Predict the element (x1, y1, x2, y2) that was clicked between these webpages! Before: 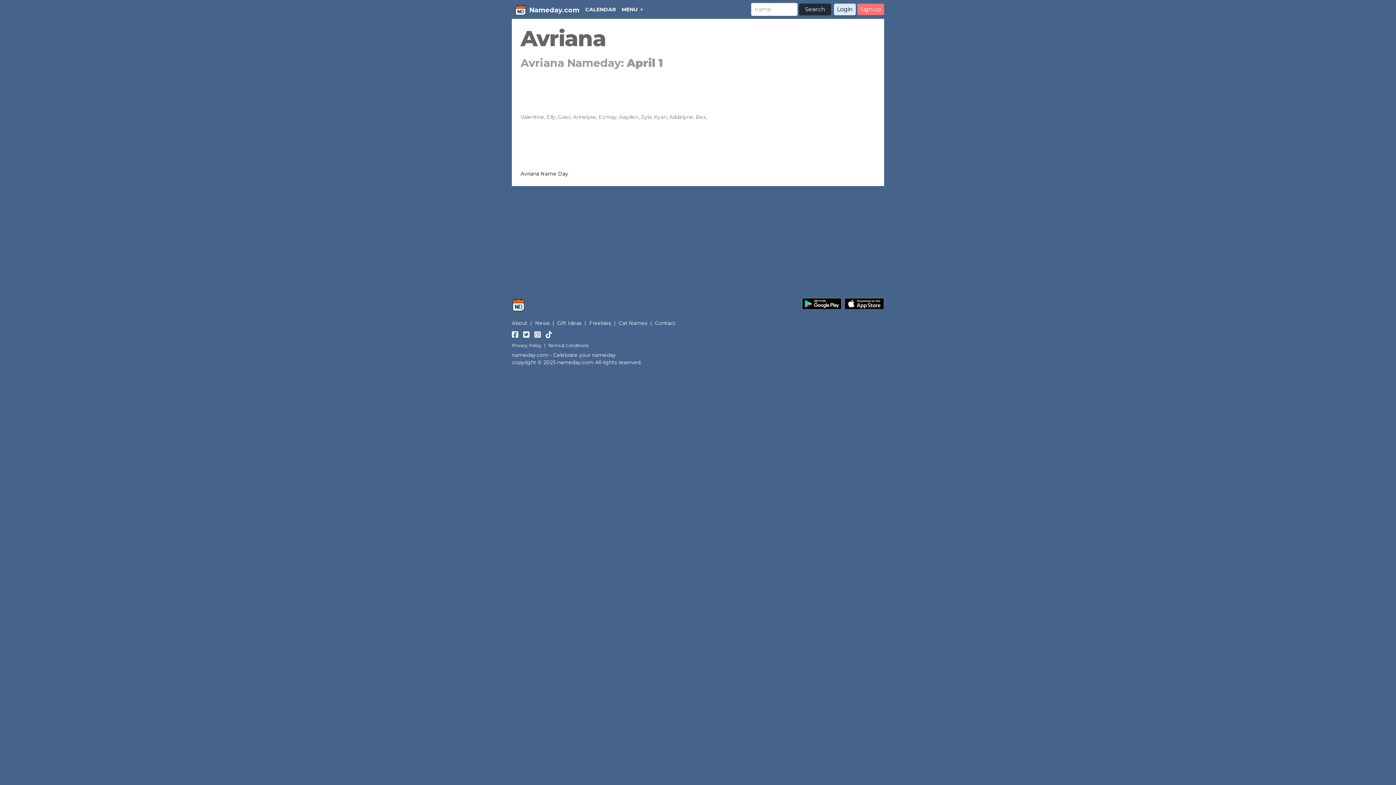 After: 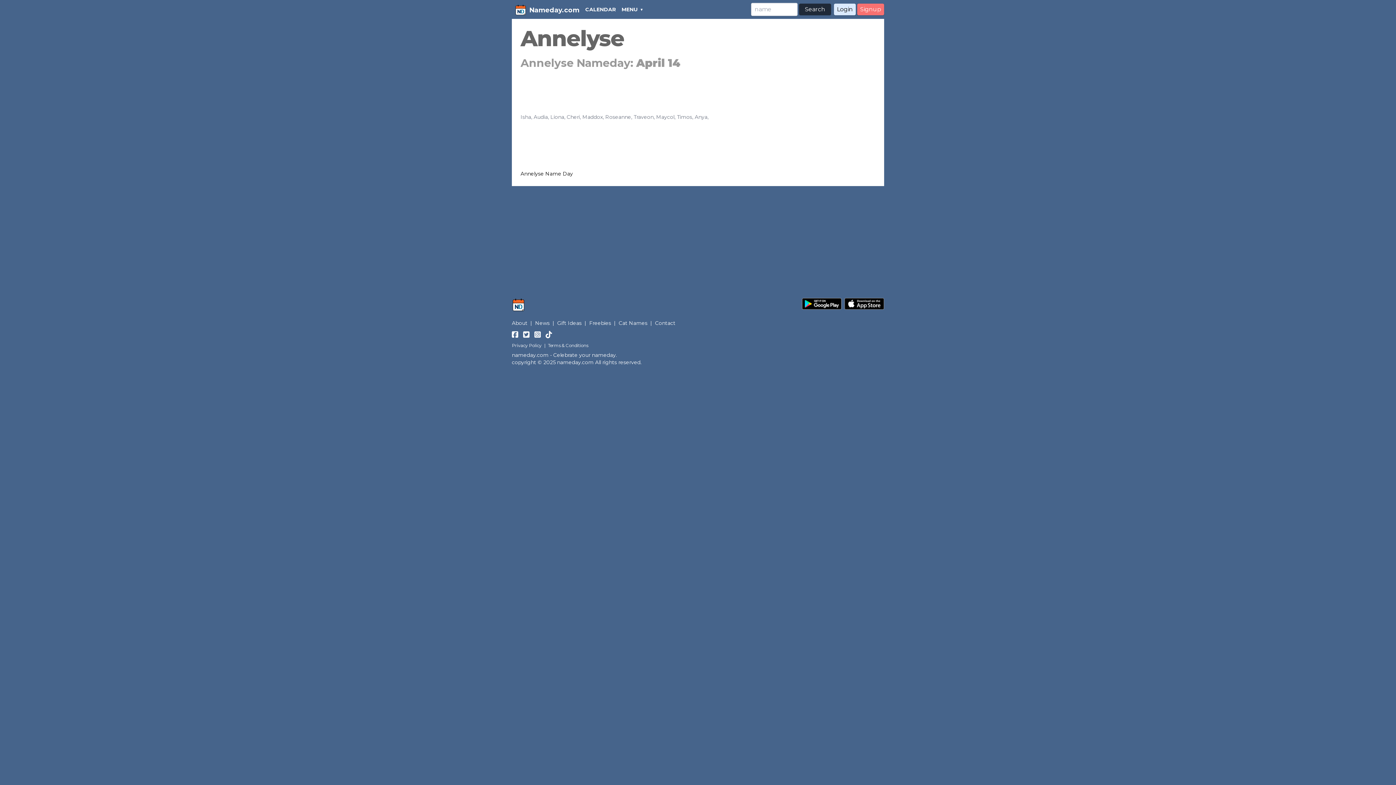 Action: label: Annelyse bbox: (573, 113, 596, 120)